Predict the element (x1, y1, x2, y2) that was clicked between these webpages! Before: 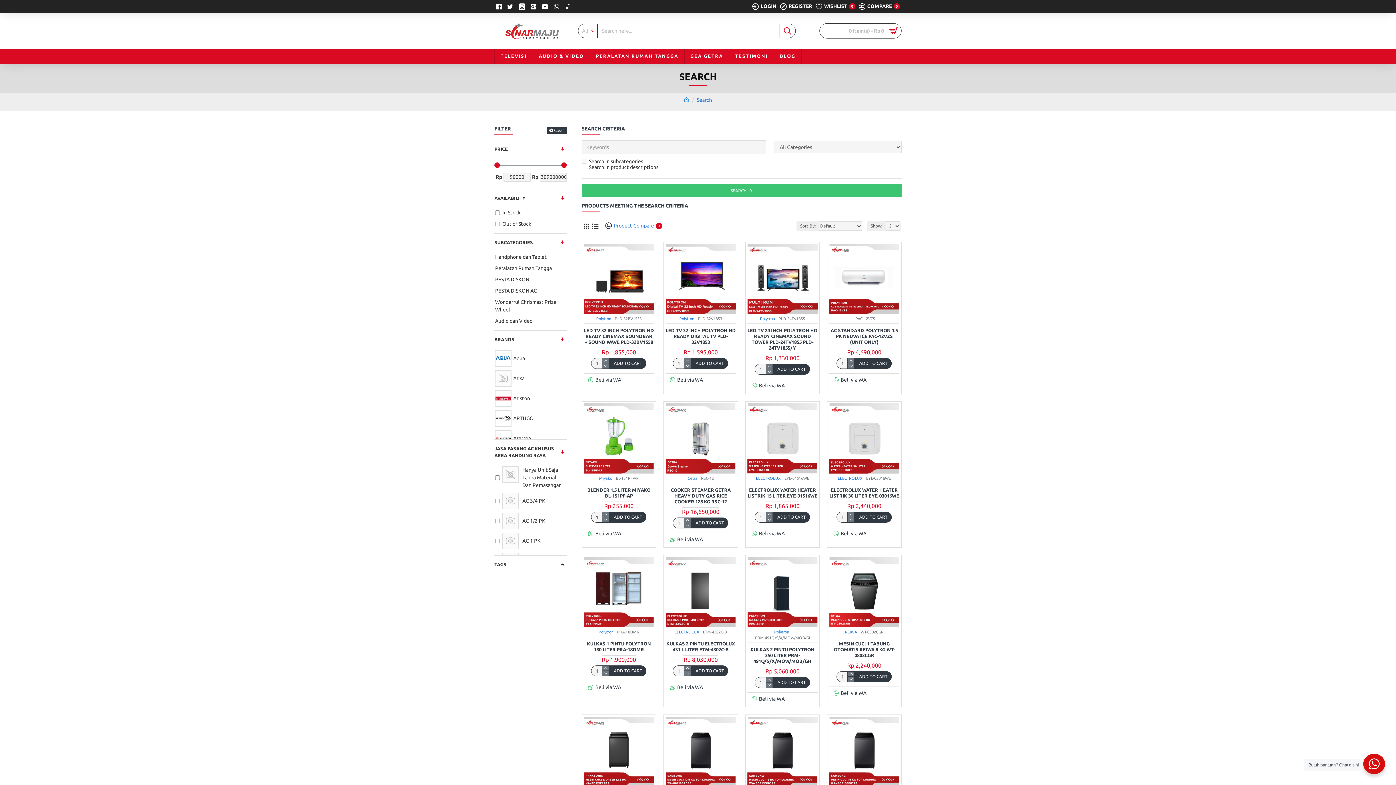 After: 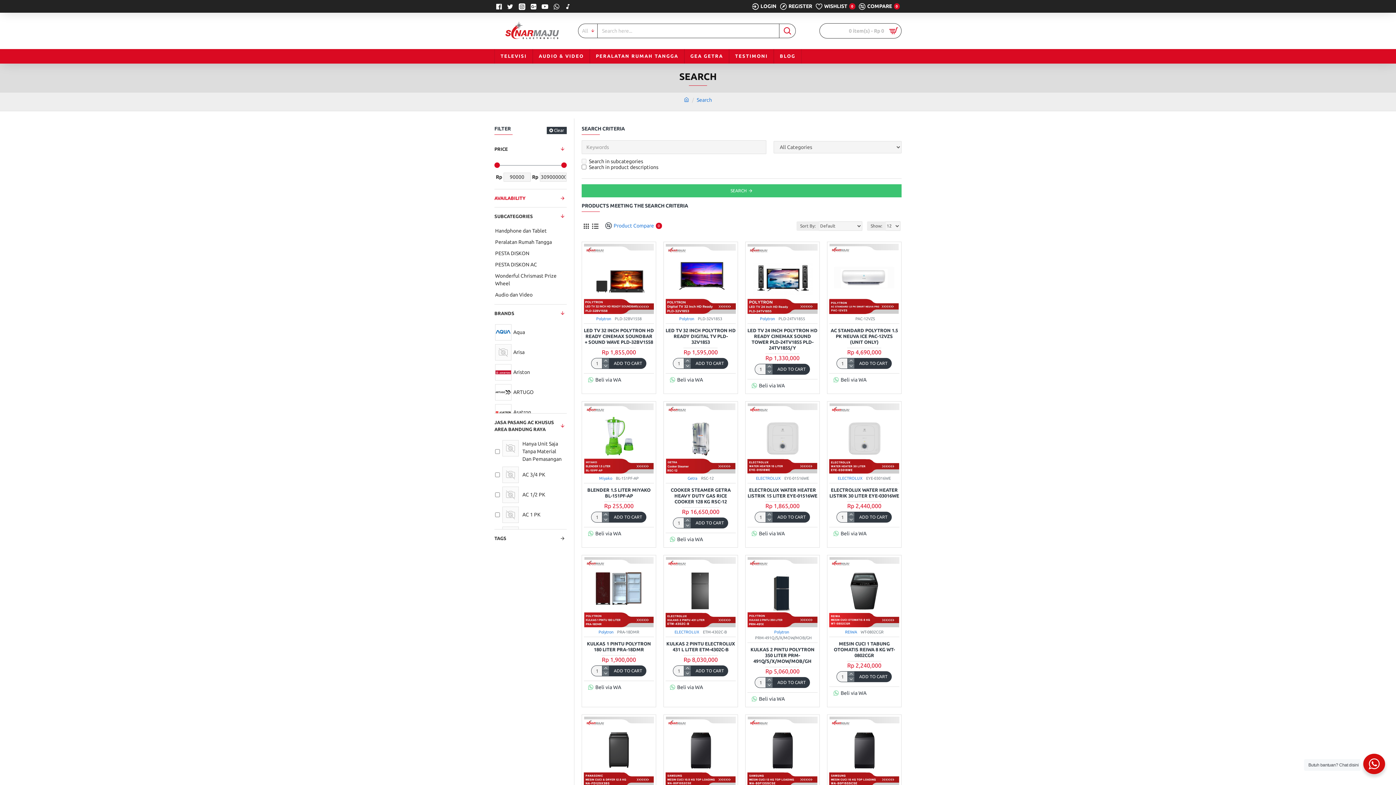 Action: label: AVAILABILITY bbox: (494, 189, 566, 207)